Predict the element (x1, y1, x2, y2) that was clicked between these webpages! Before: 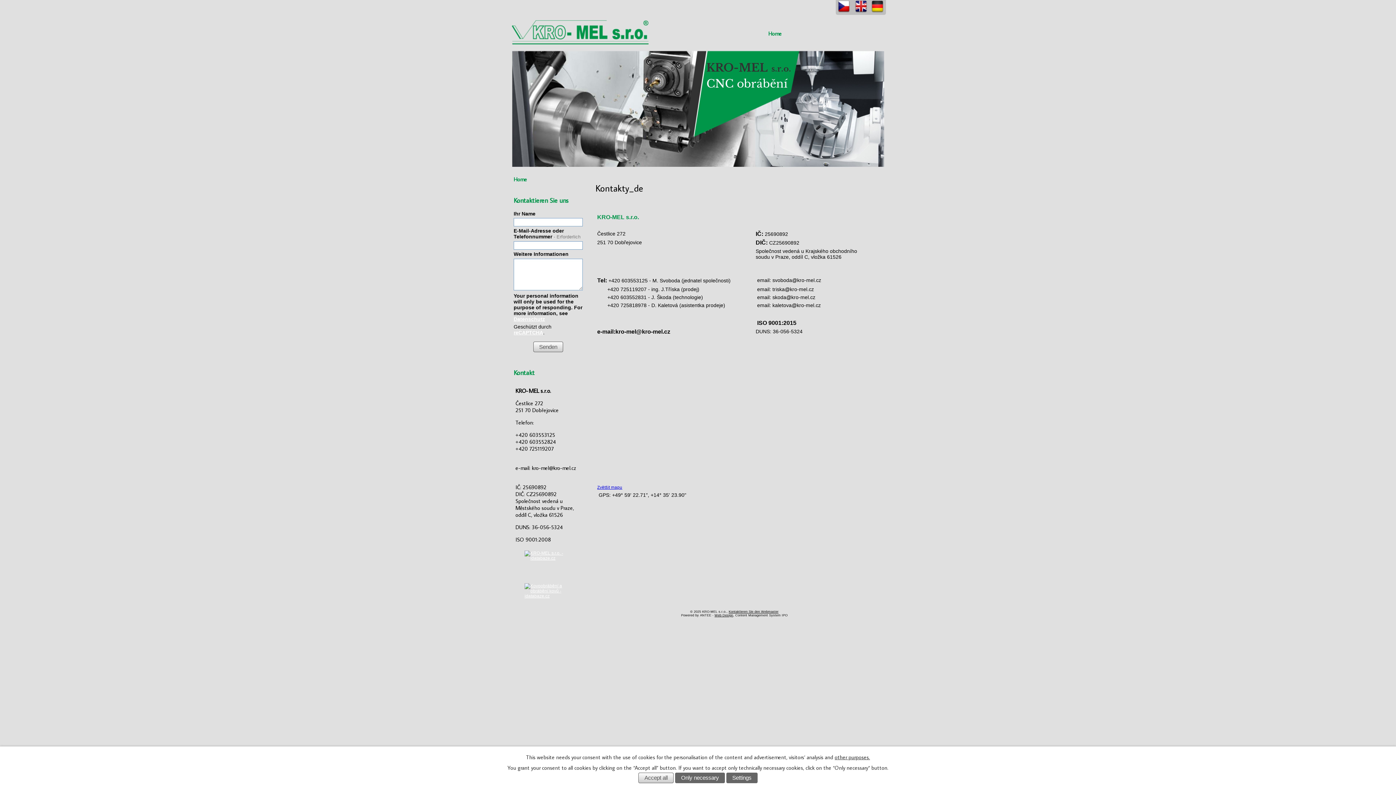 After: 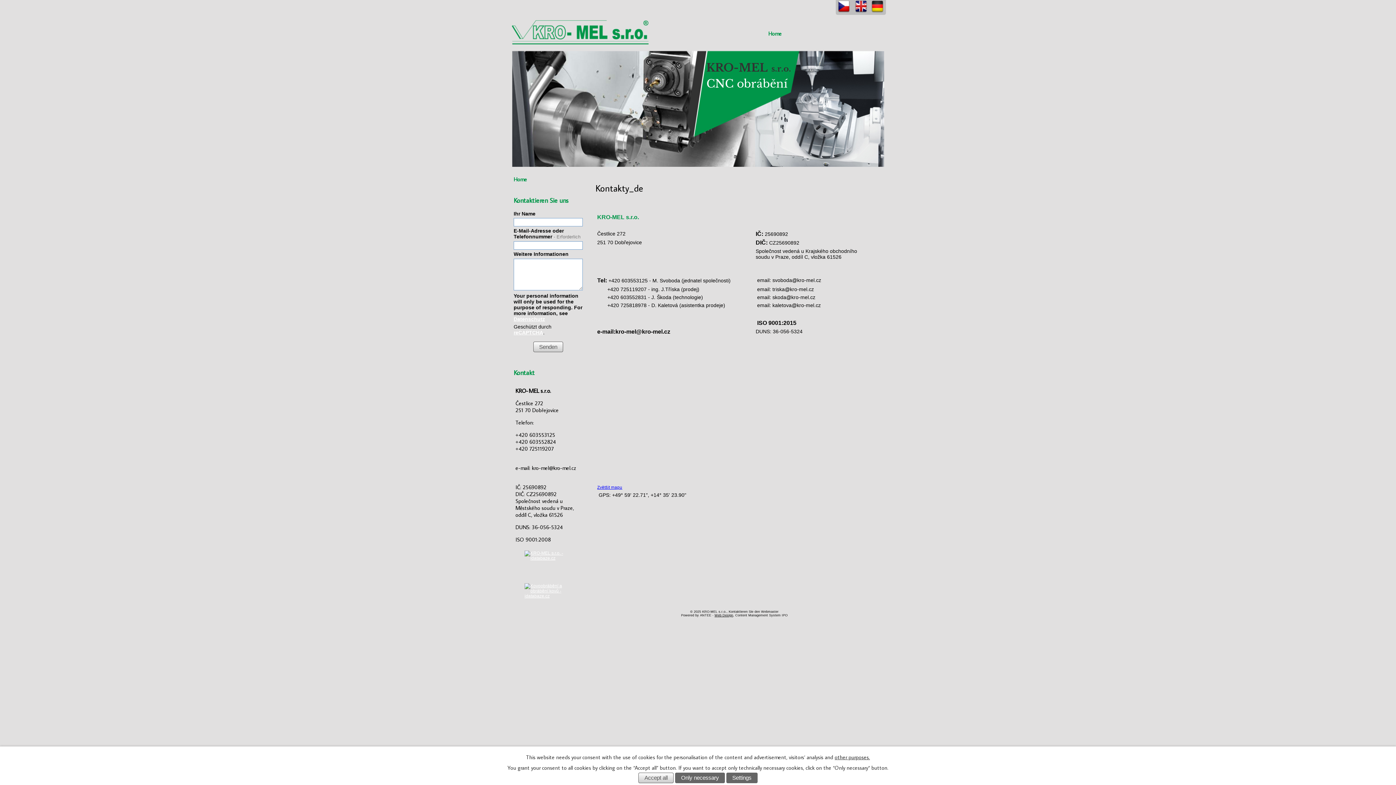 Action: bbox: (728, 610, 778, 613) label: Kontaktieren Sie den Webmaster